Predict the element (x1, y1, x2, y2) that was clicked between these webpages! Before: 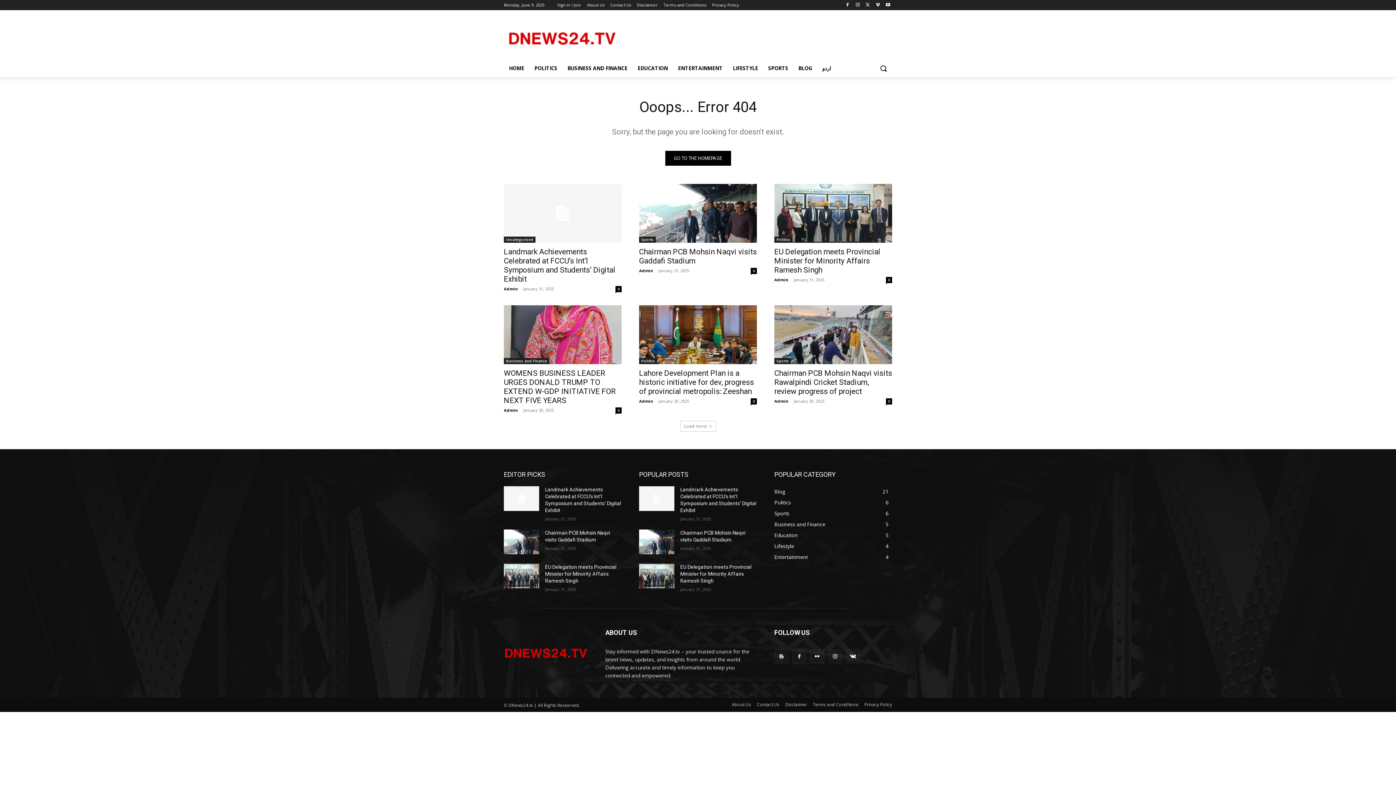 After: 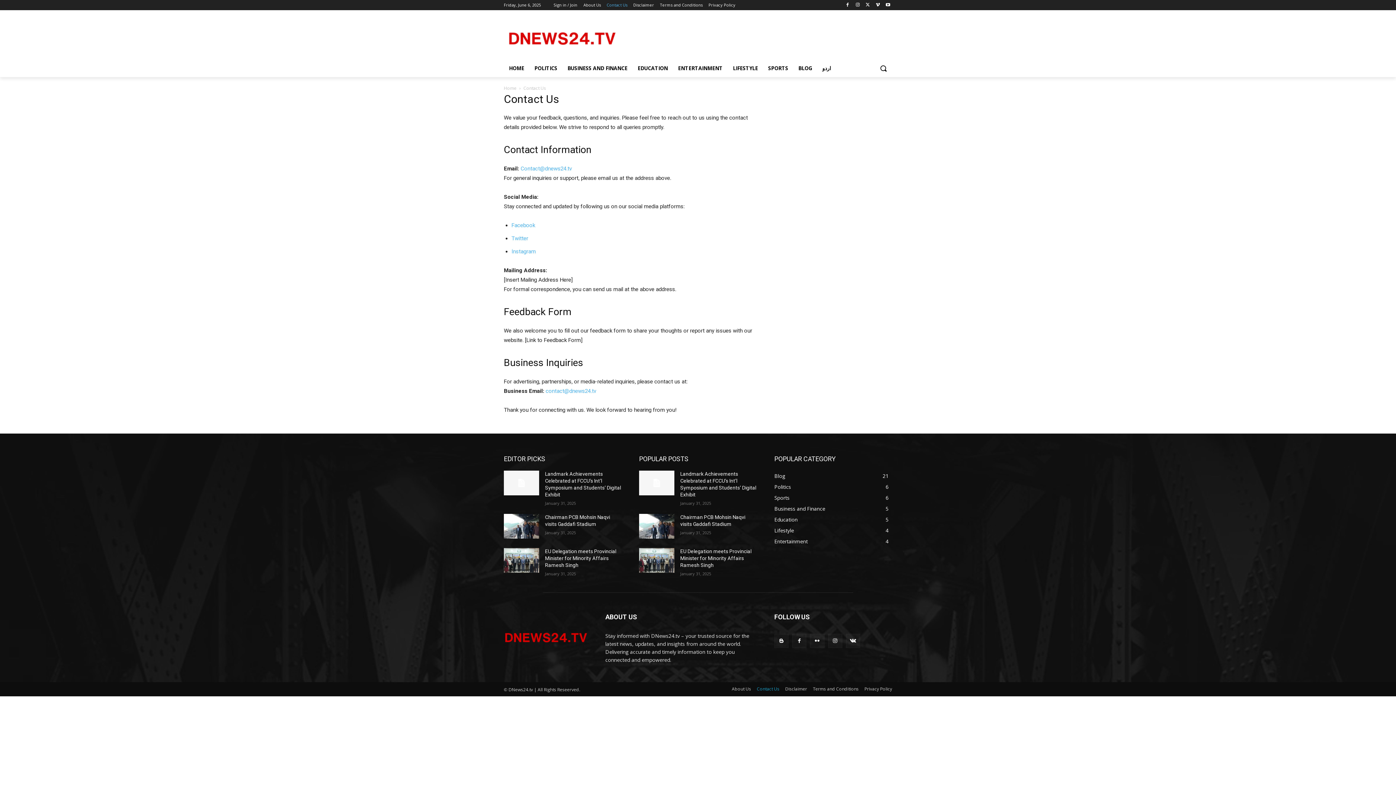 Action: label: Contact Us bbox: (610, 0, 631, 10)